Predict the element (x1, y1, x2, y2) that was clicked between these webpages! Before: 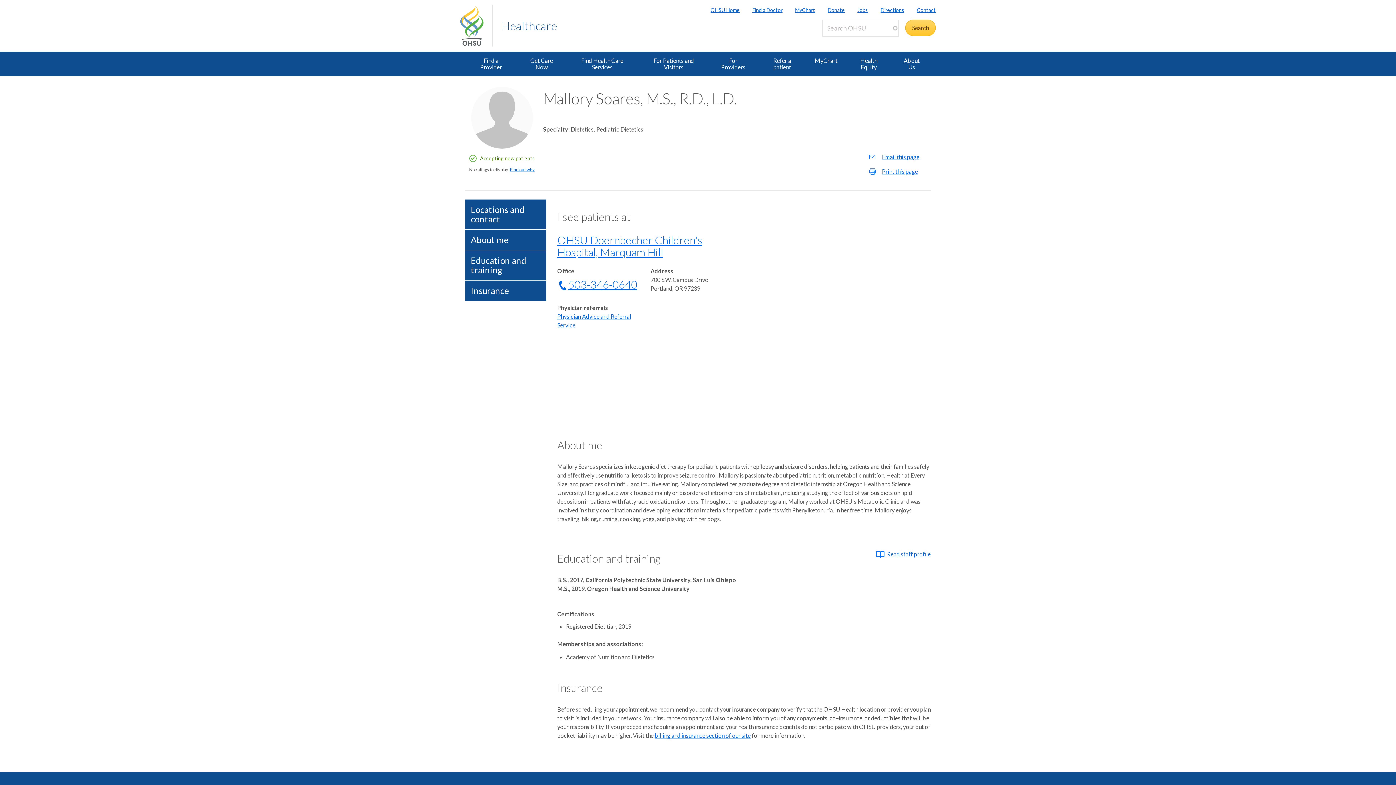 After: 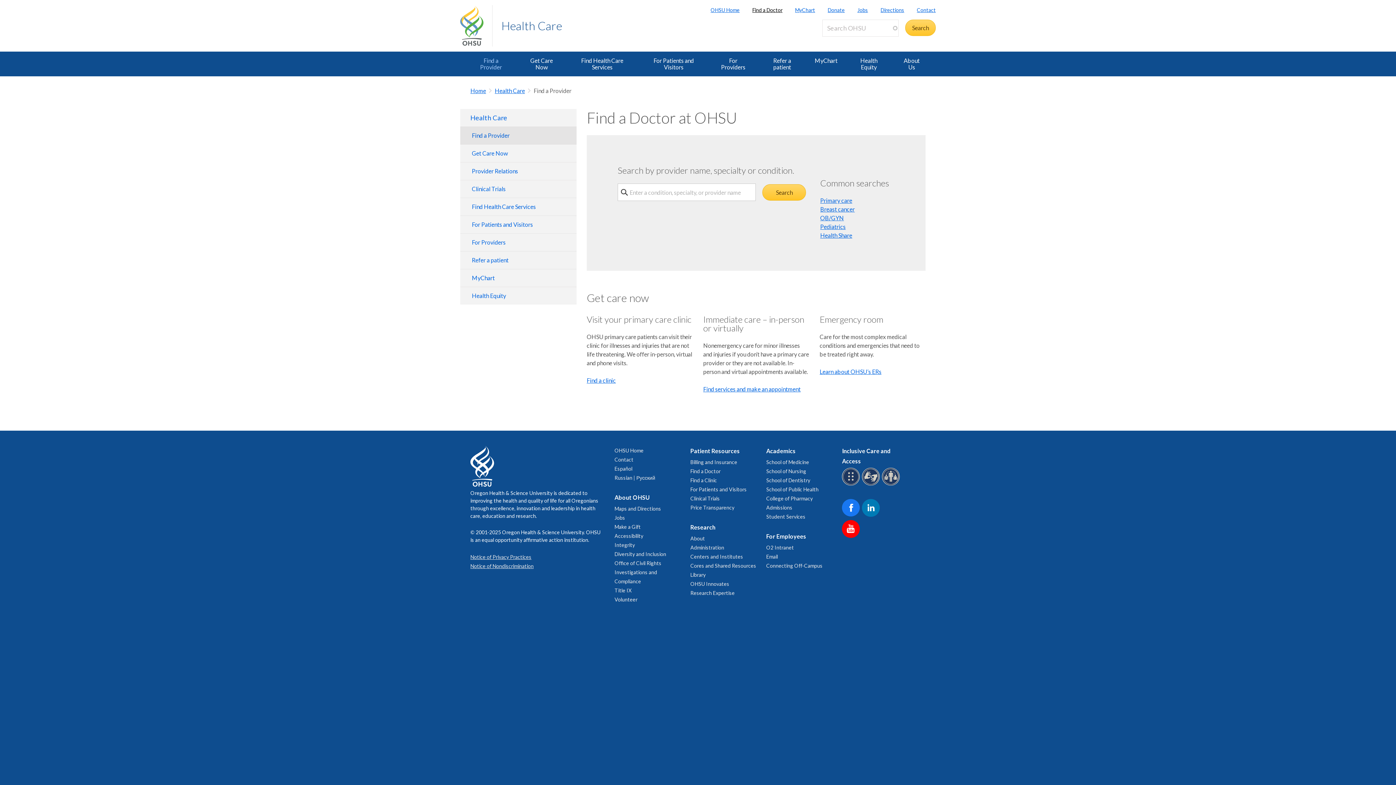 Action: label: Find a Provider bbox: (465, 51, 516, 76)